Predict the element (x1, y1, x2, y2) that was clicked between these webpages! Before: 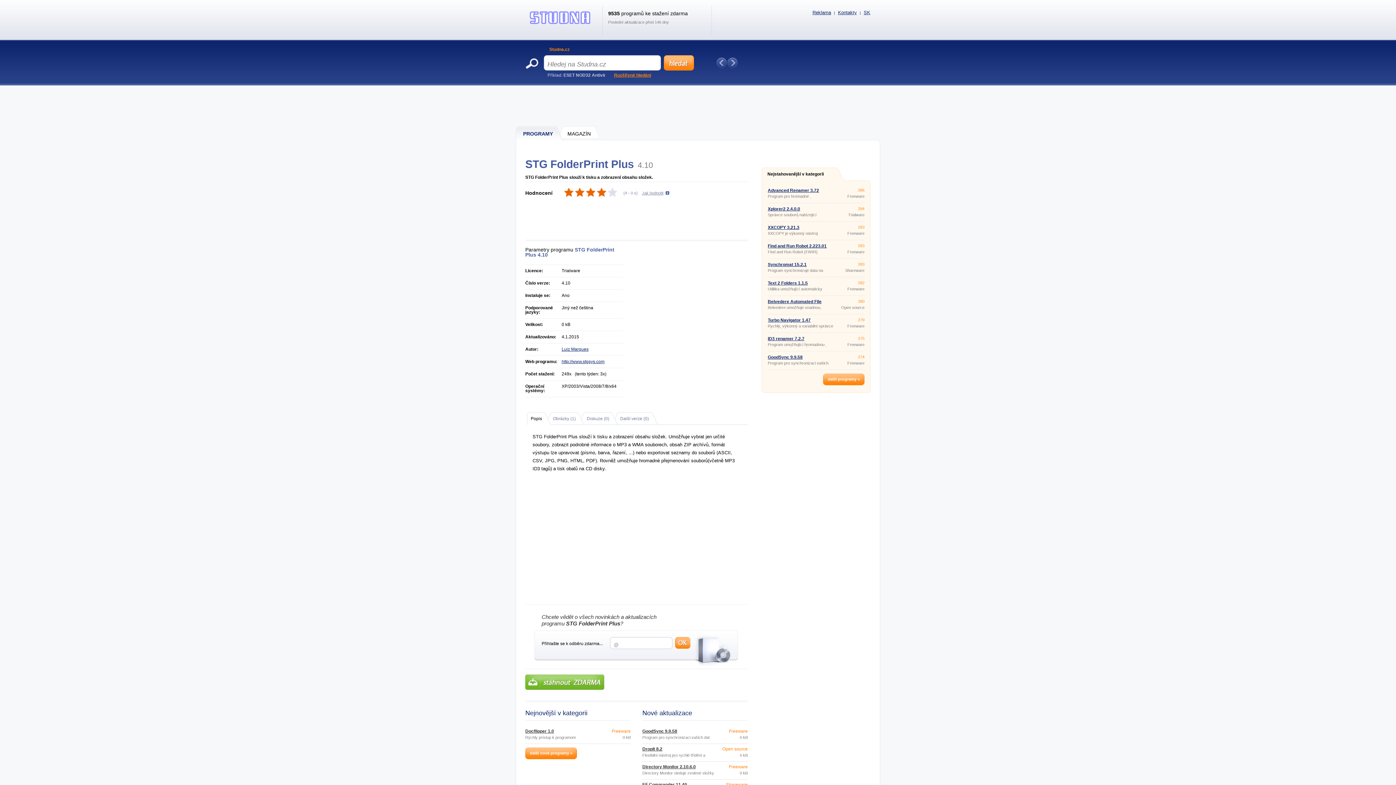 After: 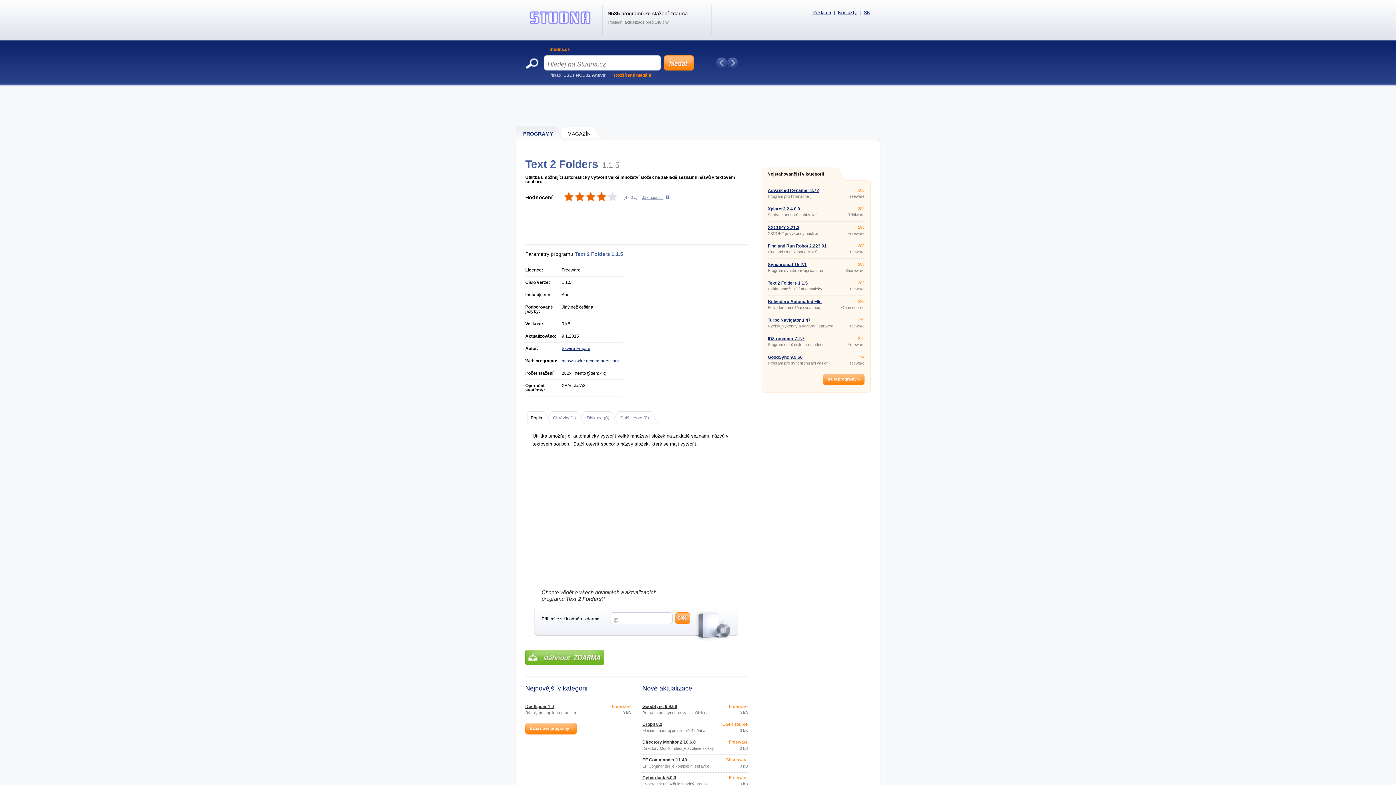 Action: bbox: (768, 280, 808, 285) label: Text 2 Folders 1.1.5